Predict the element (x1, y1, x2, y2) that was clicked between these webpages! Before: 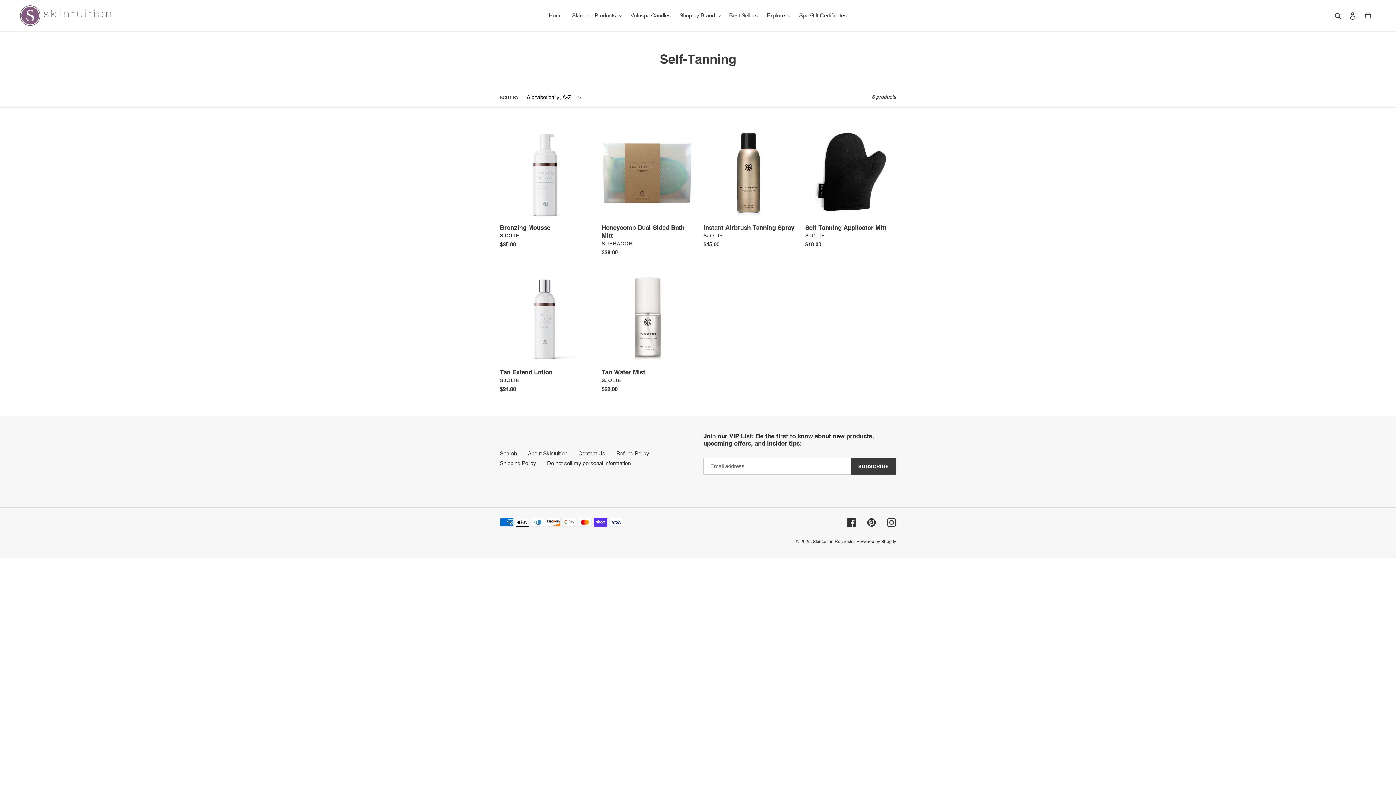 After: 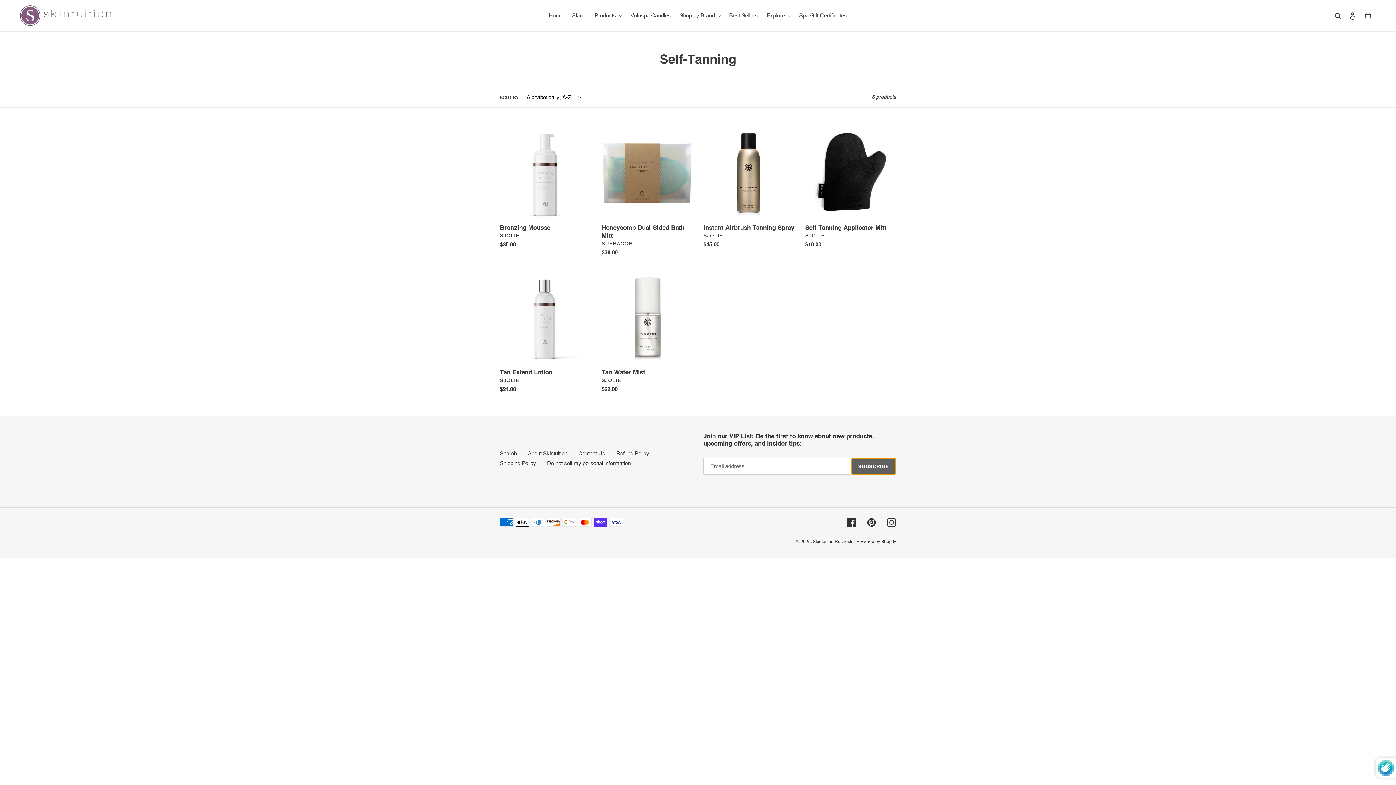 Action: label: SUBSCRIBE bbox: (851, 458, 896, 474)